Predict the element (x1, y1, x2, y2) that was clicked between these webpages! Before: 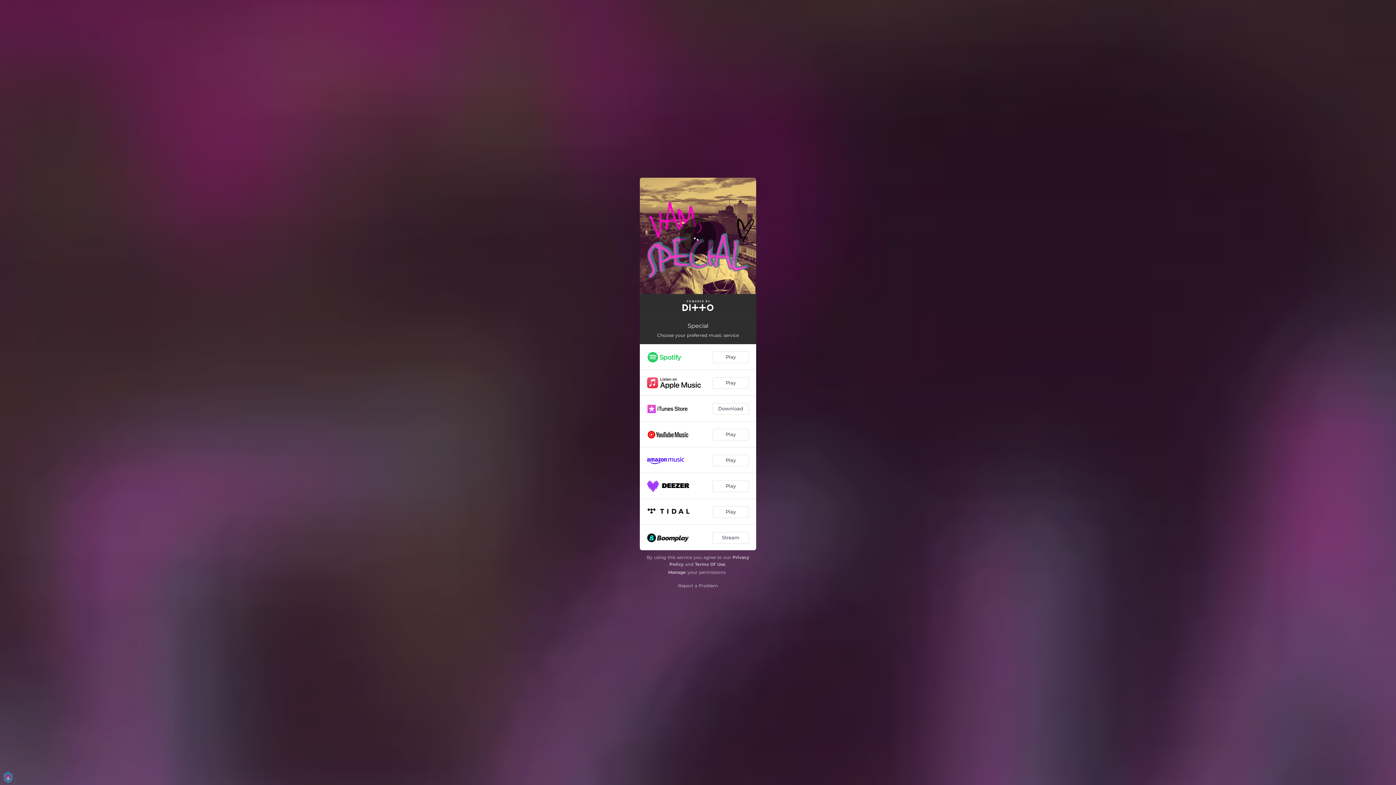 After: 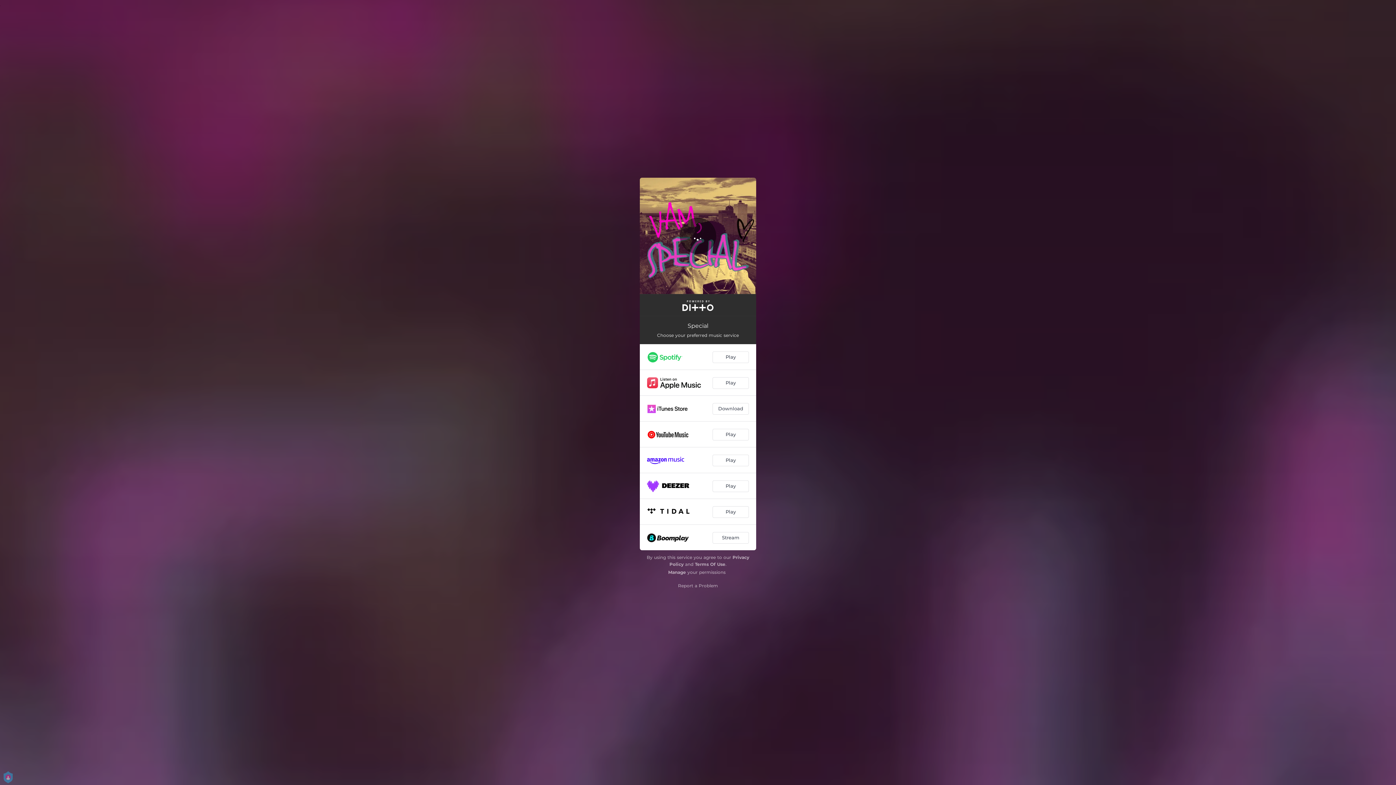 Action: bbox: (640, 298, 756, 311)